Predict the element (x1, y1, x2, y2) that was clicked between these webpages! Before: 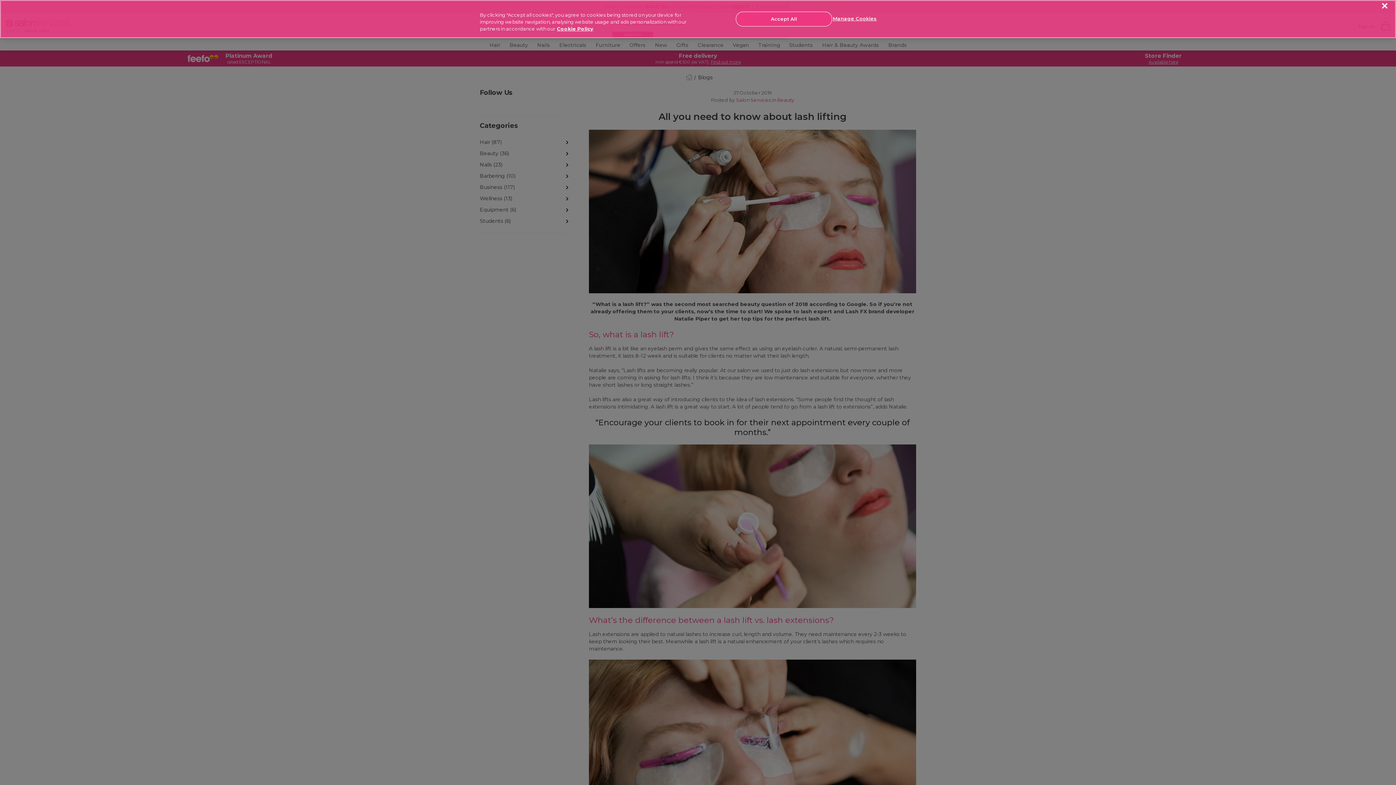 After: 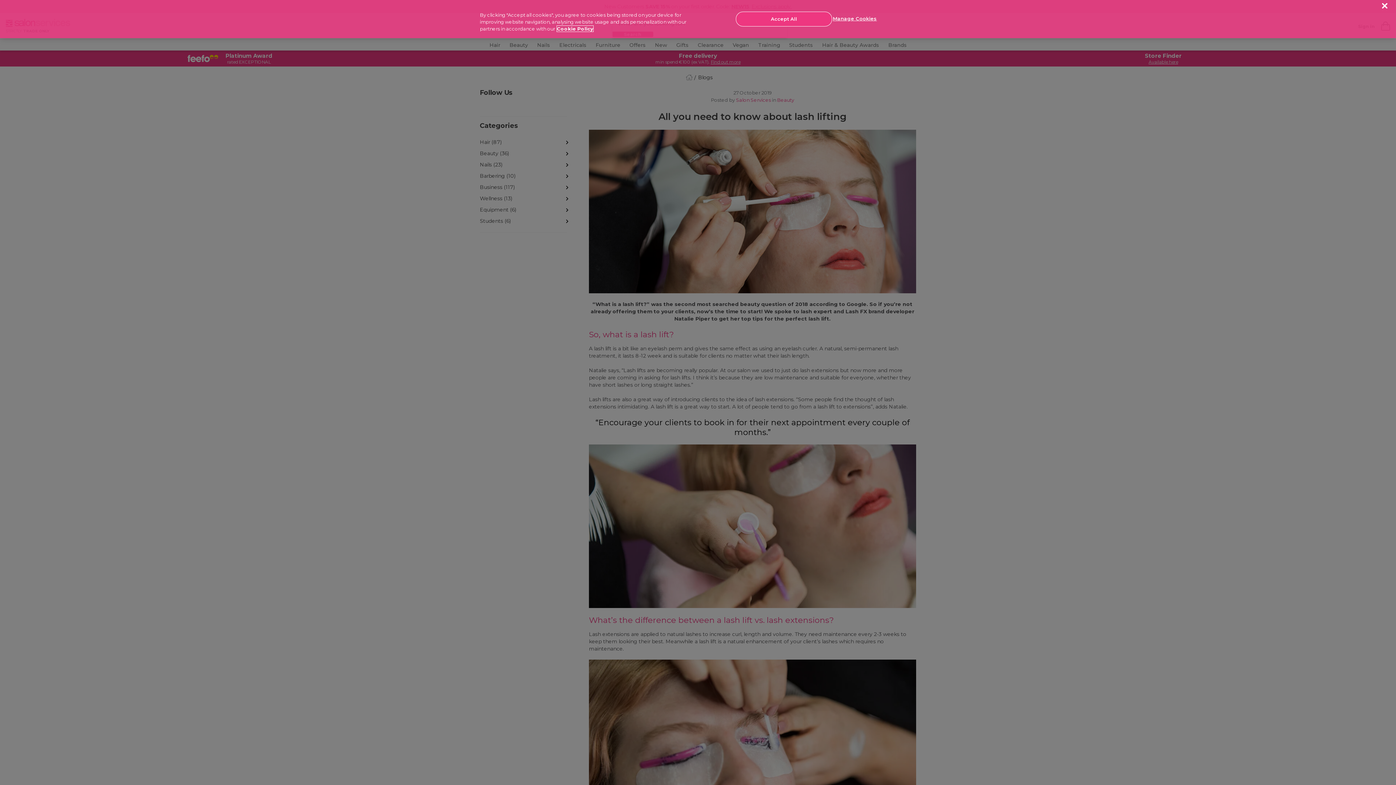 Action: label: More information about your privacy, opens in a new tab bbox: (557, 25, 593, 31)